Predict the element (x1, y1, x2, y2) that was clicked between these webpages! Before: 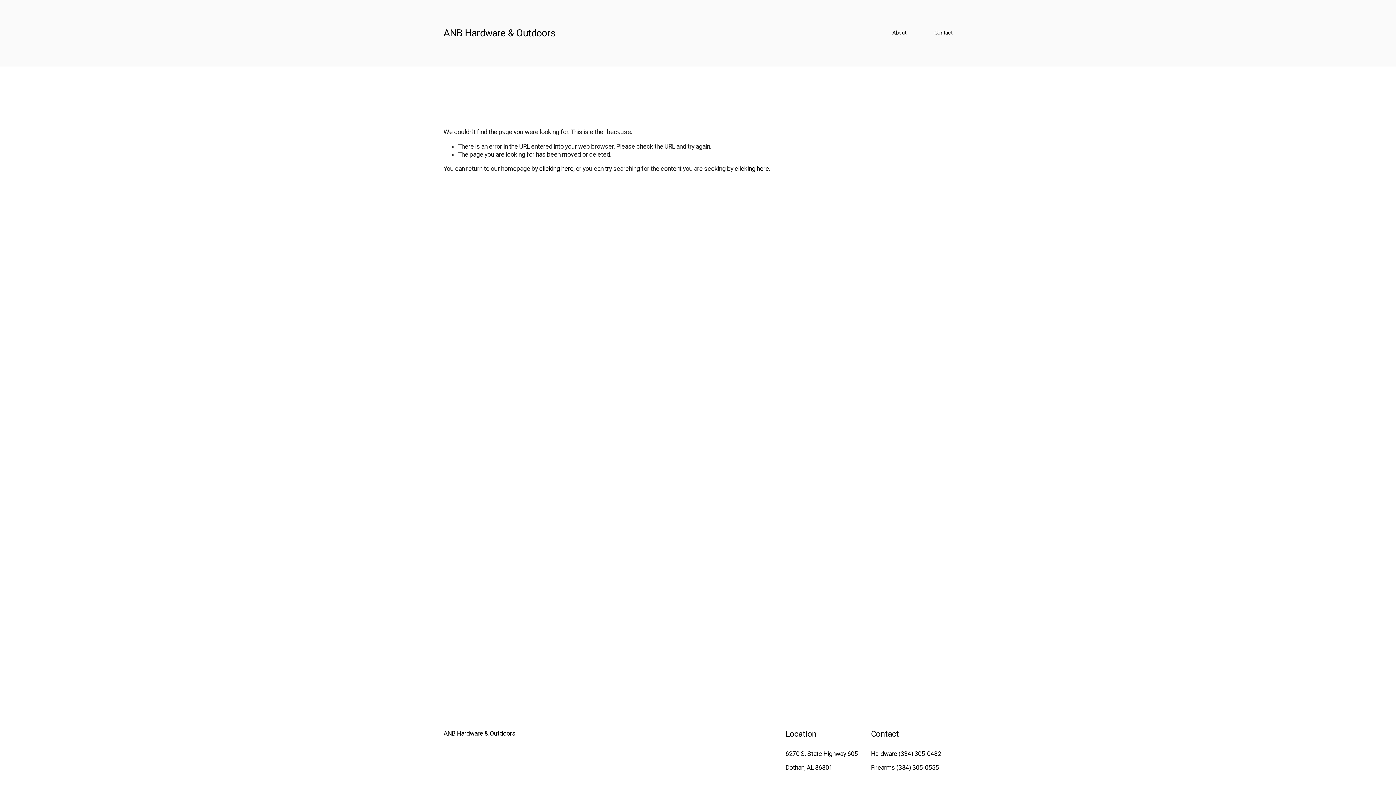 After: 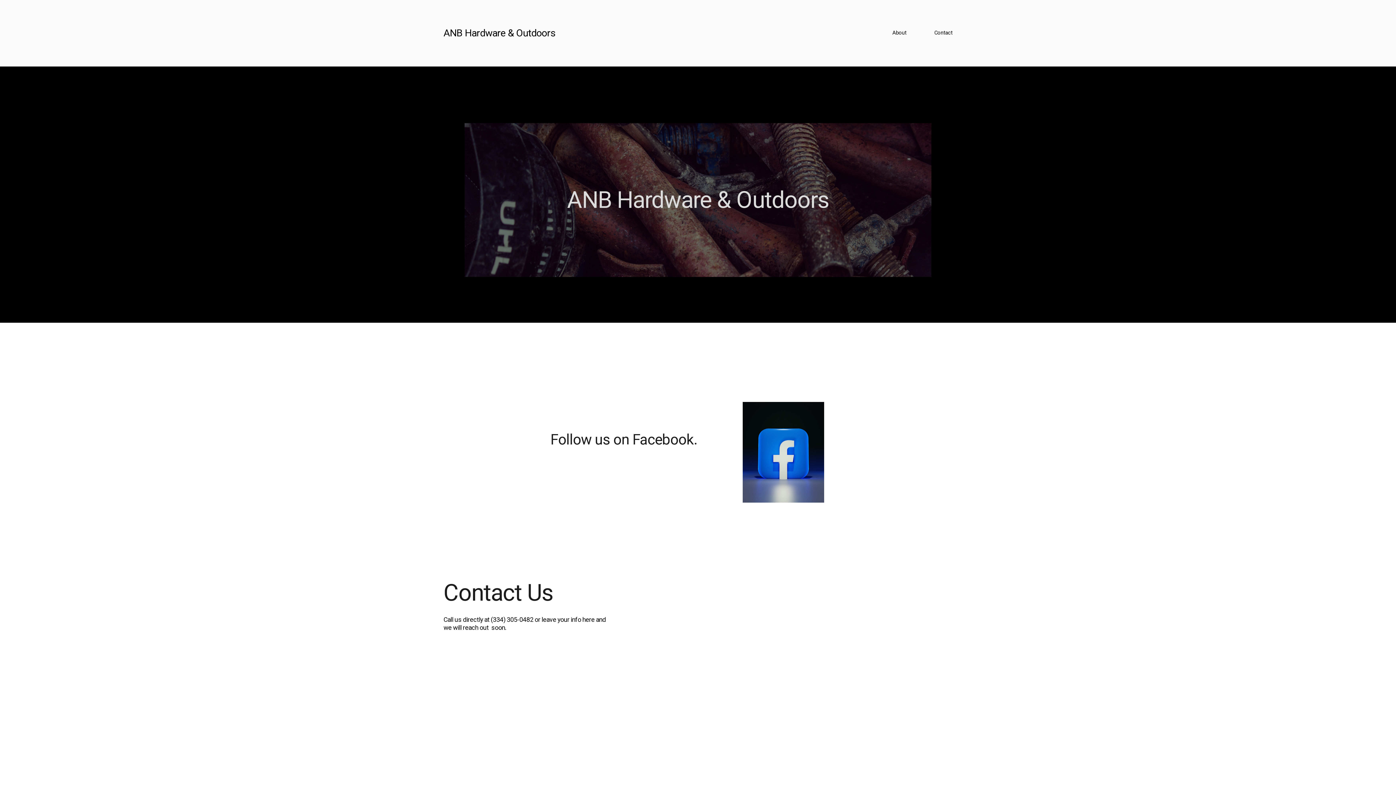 Action: bbox: (443, 27, 555, 38) label: ANB Hardware & Outdoors